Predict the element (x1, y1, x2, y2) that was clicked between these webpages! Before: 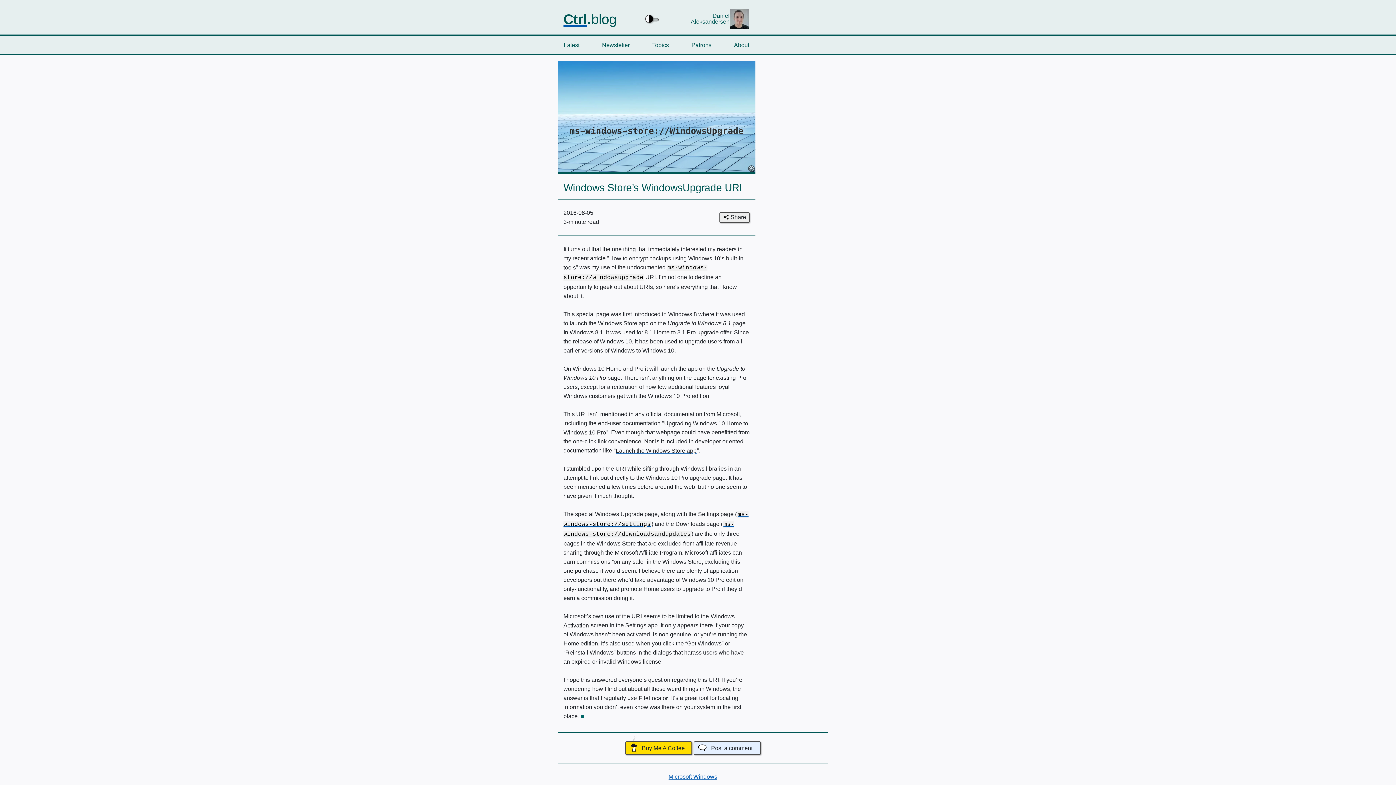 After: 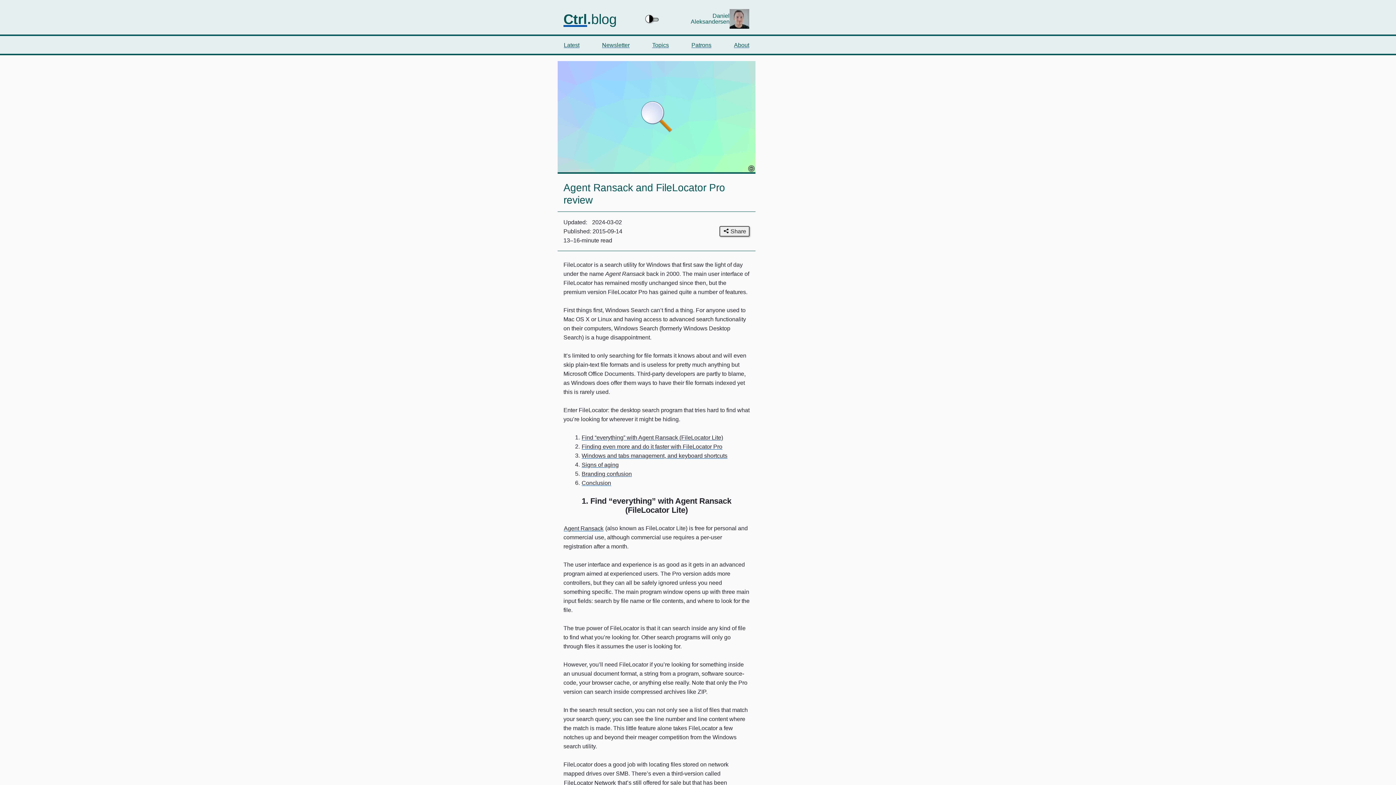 Action: label: FileLocator bbox: (638, 695, 668, 701)